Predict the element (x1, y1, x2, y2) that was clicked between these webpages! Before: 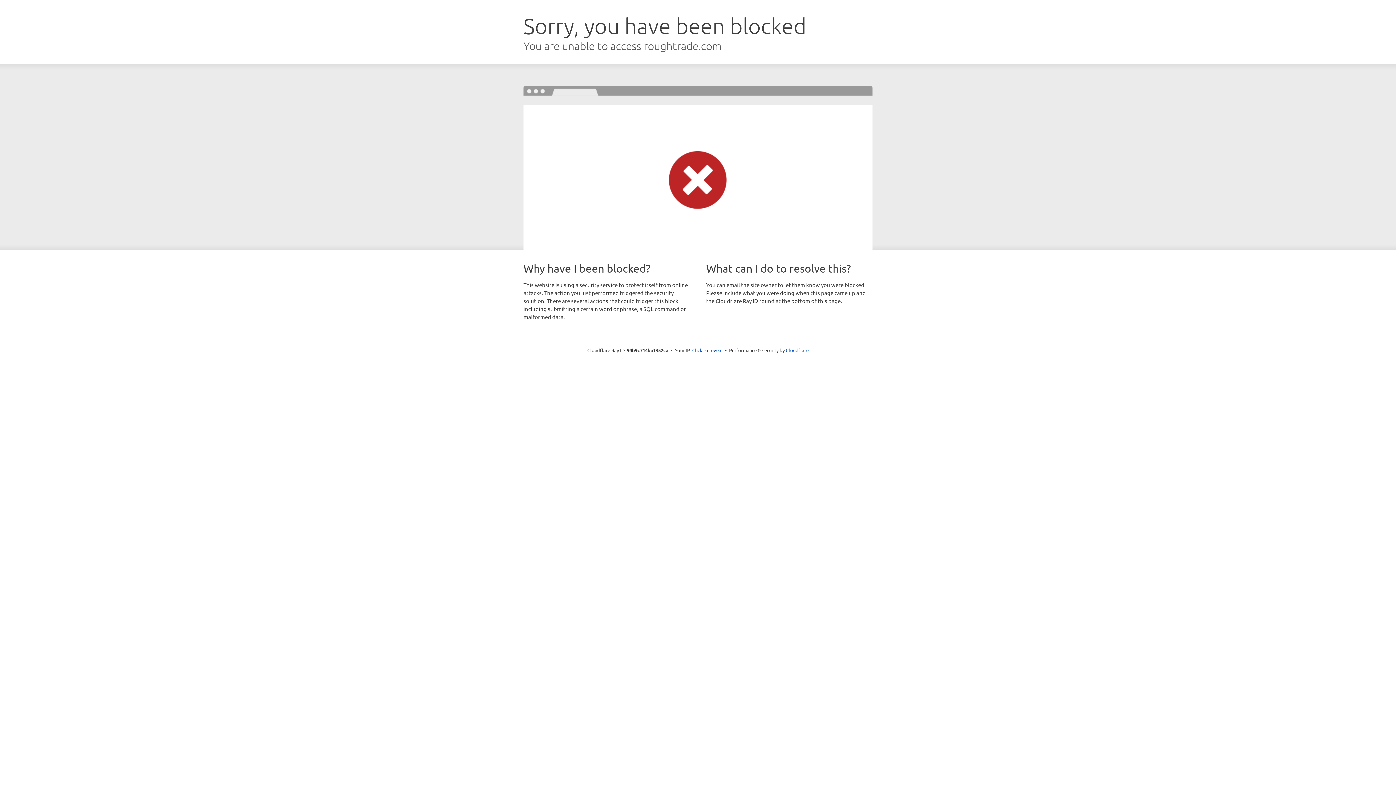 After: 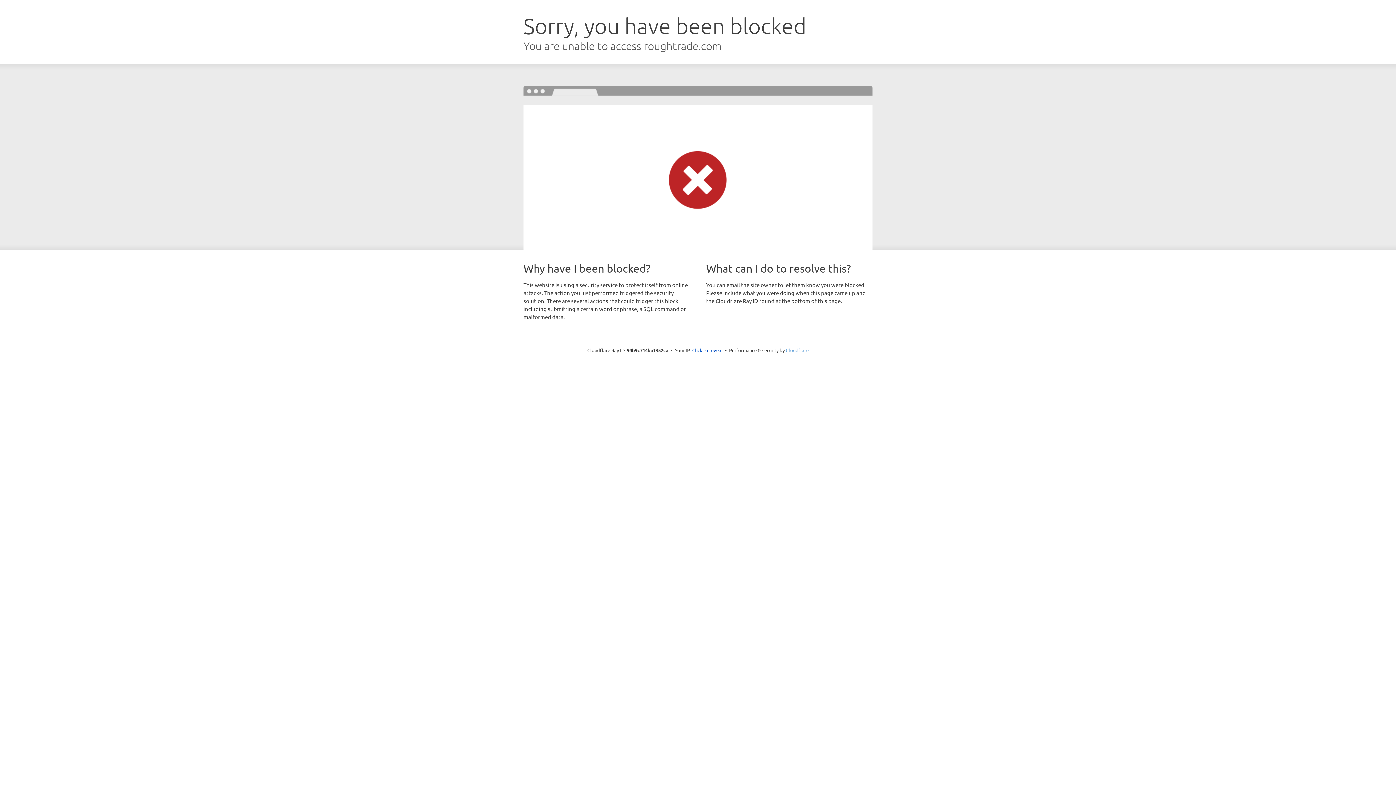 Action: label: Cloudflare bbox: (786, 347, 808, 353)